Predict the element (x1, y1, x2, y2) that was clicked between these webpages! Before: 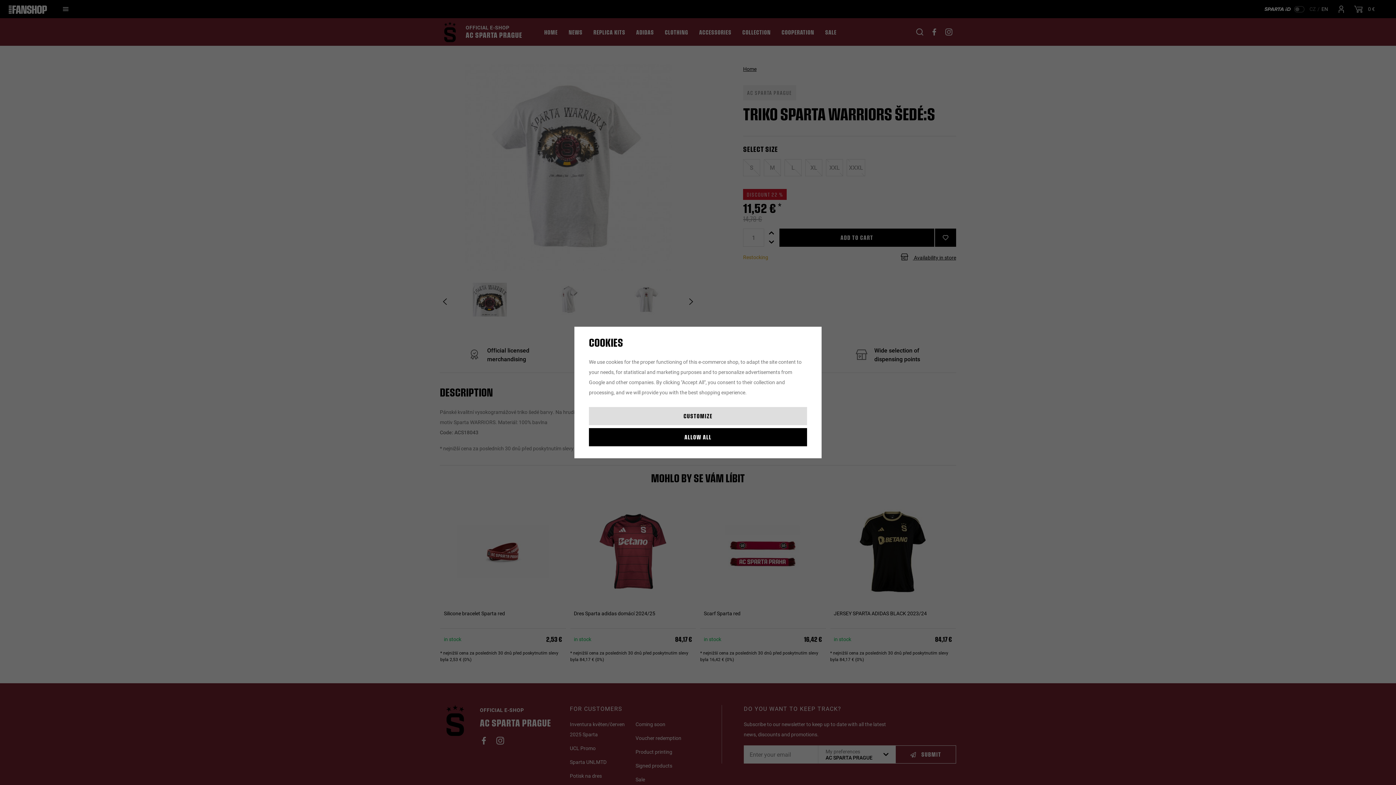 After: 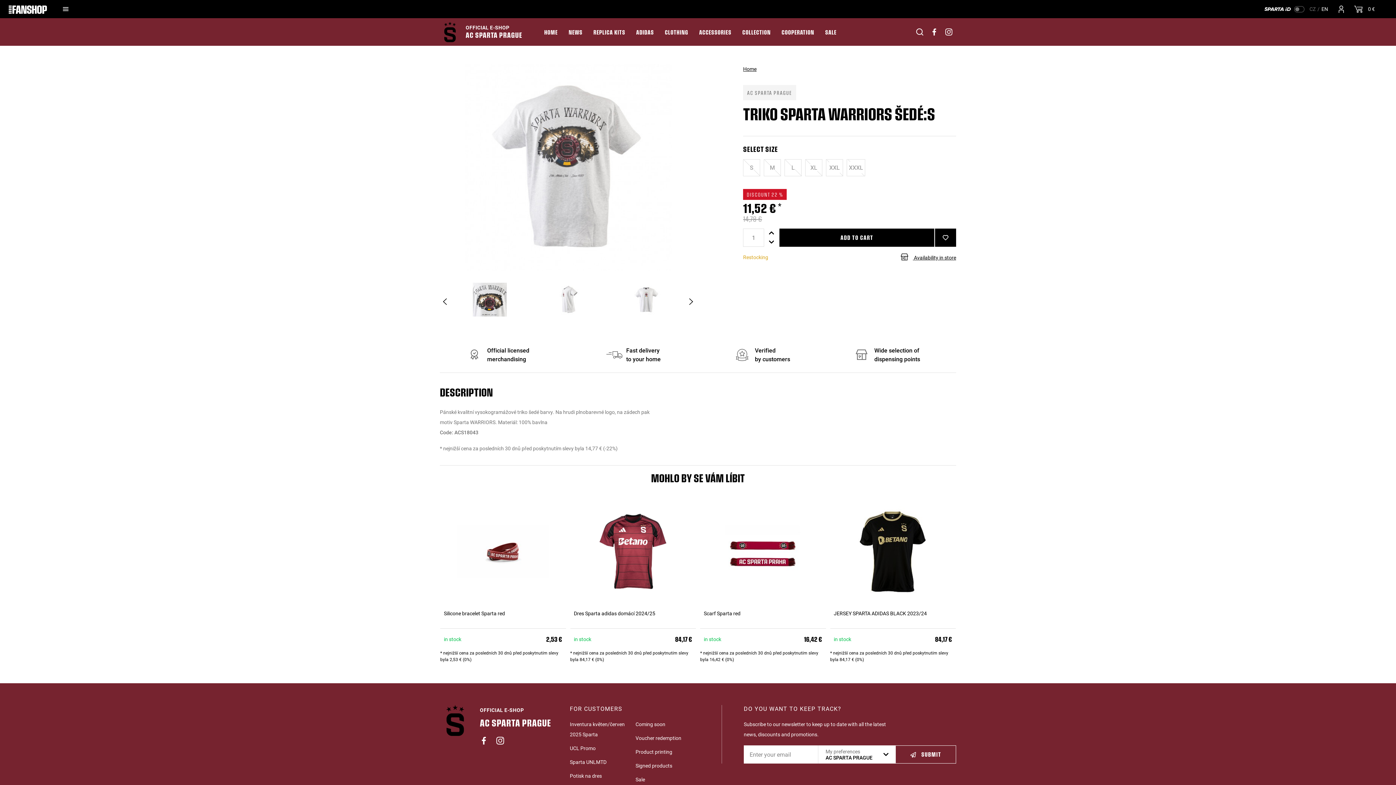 Action: label: ALLOW ALL bbox: (589, 428, 807, 446)